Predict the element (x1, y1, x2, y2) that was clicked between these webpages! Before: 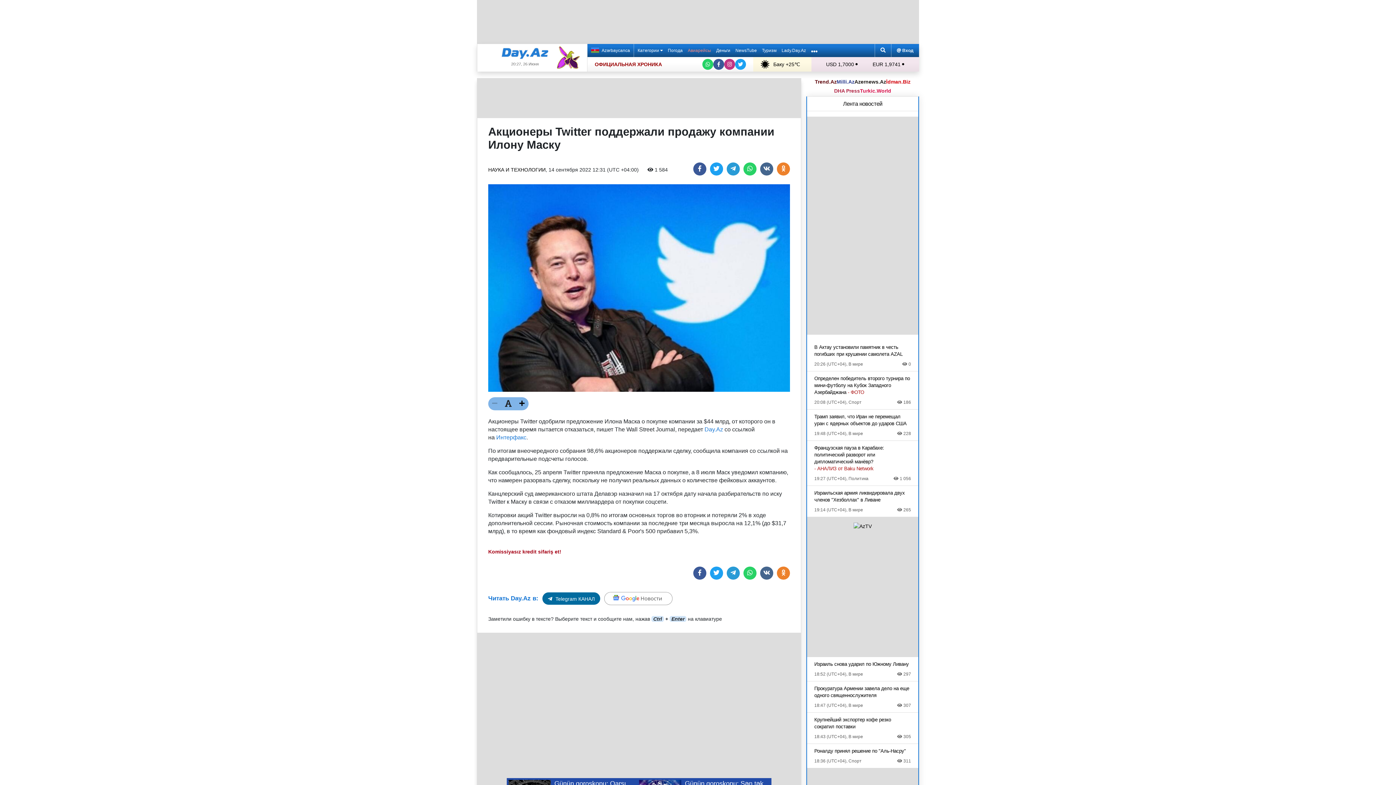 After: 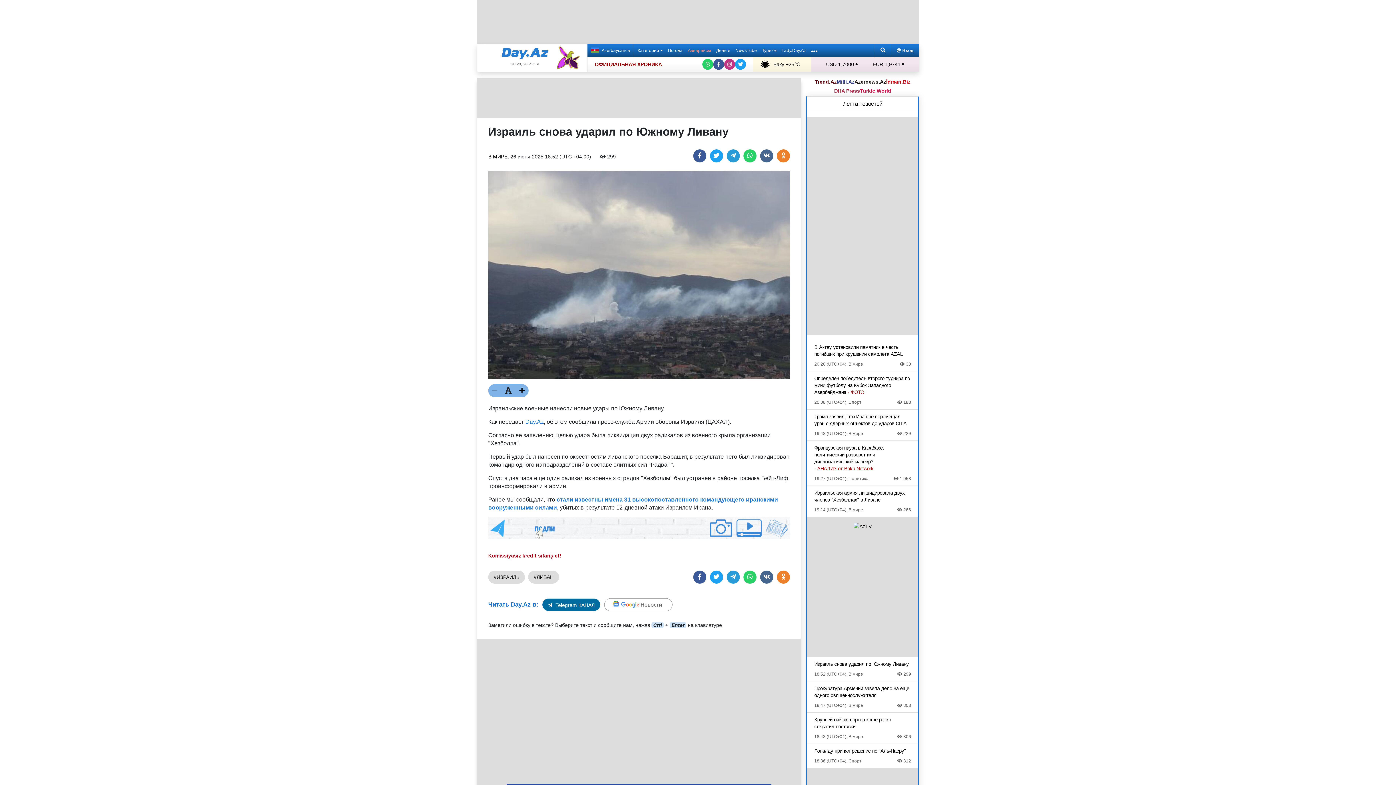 Action: label: Израиль снова ударил по Южному Ливану
18:52 (UTC+04), В мире
 297 bbox: (814, 660, 911, 677)